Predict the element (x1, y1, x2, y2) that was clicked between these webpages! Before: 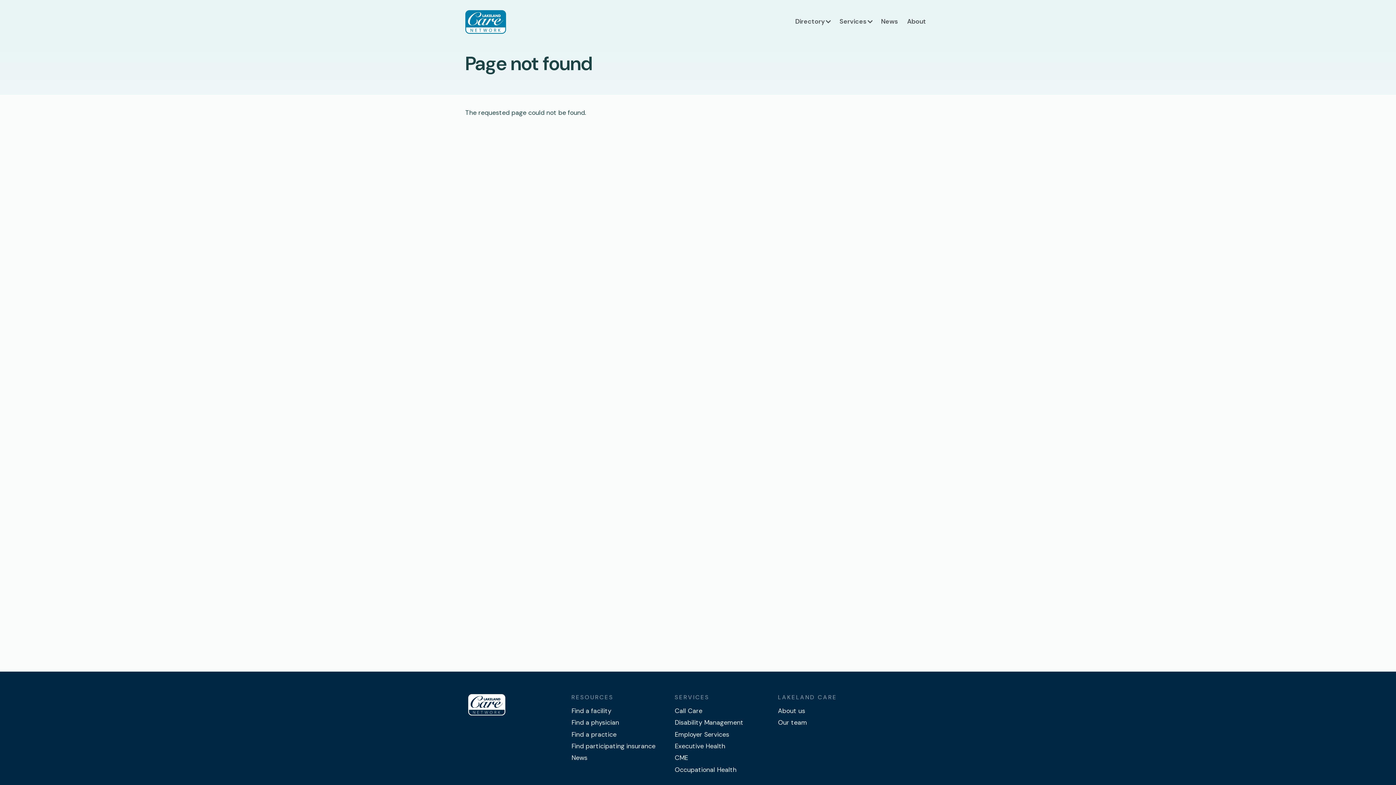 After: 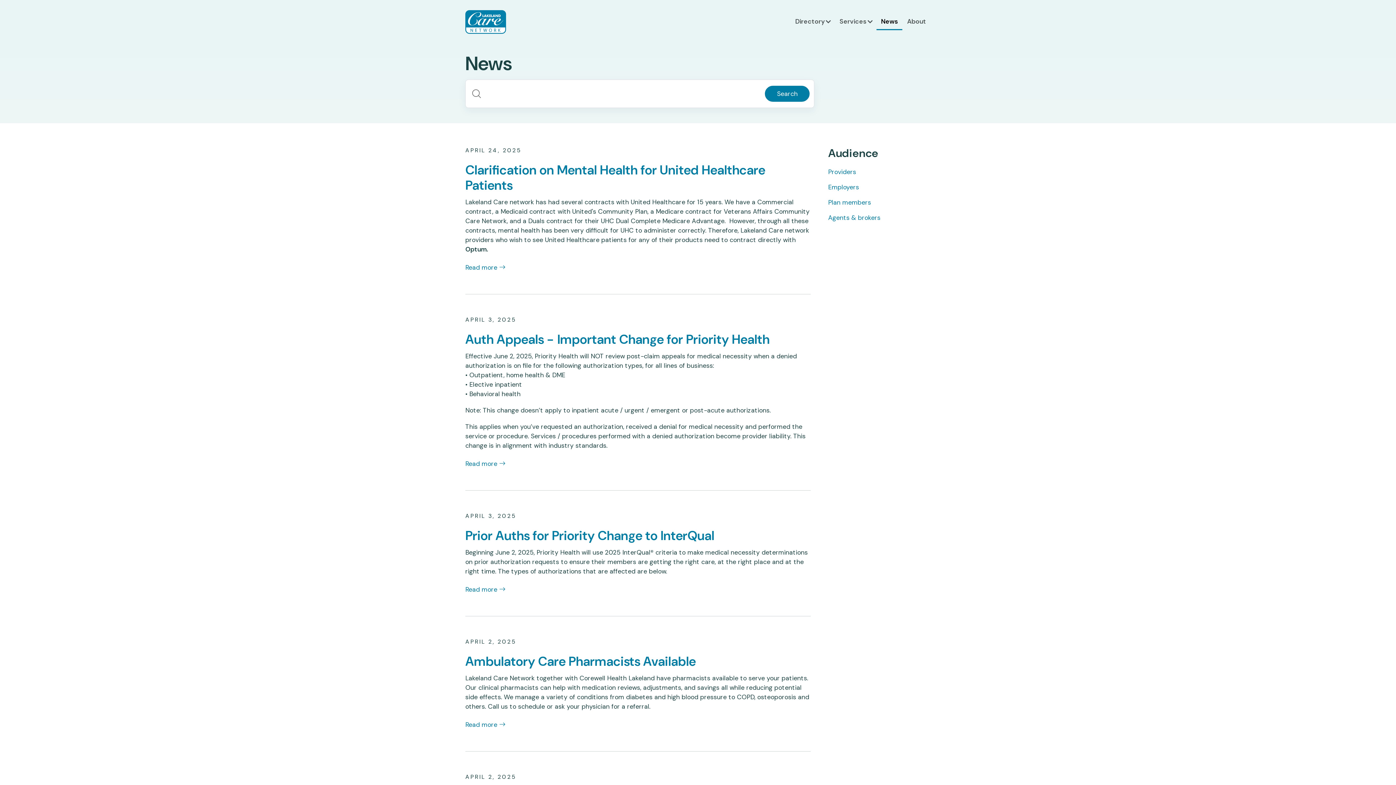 Action: bbox: (876, 13, 902, 30) label: News